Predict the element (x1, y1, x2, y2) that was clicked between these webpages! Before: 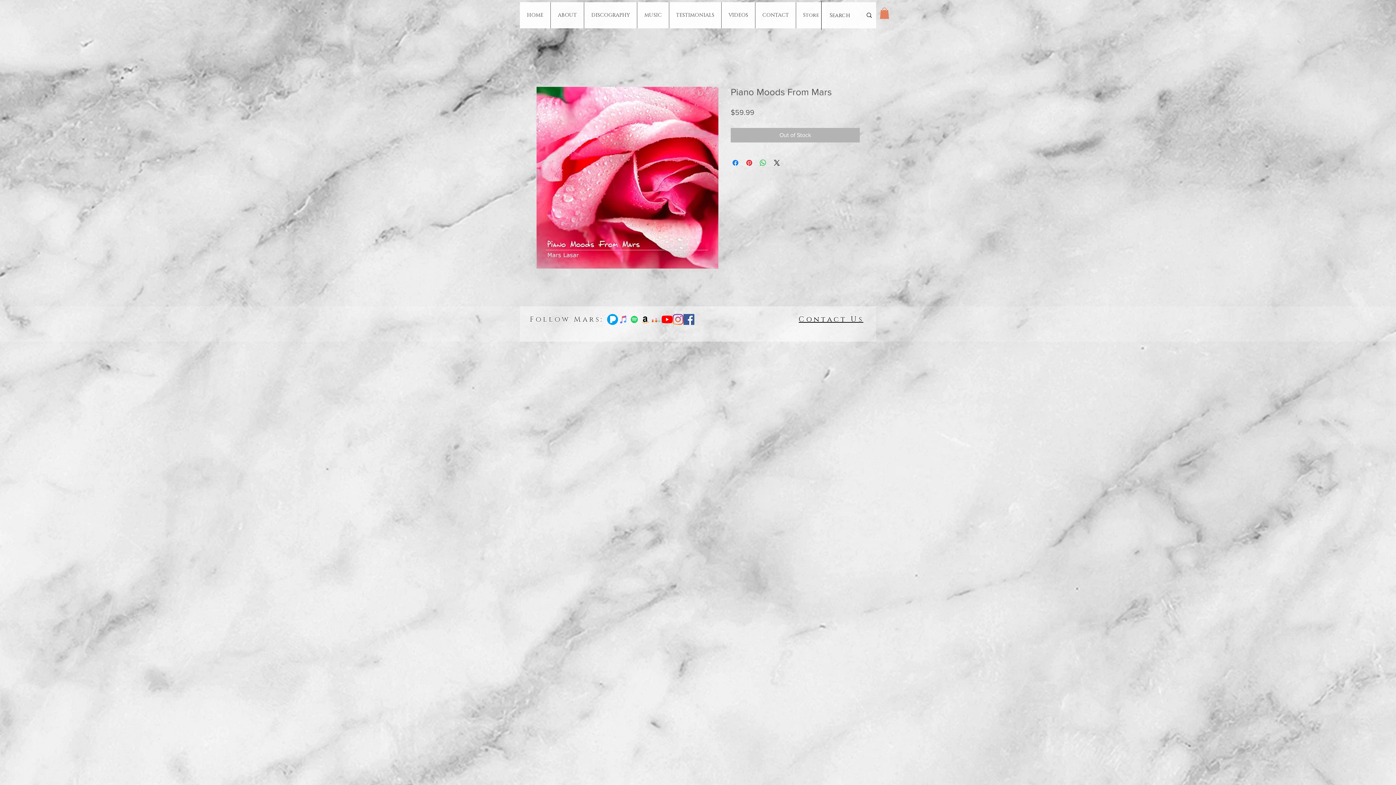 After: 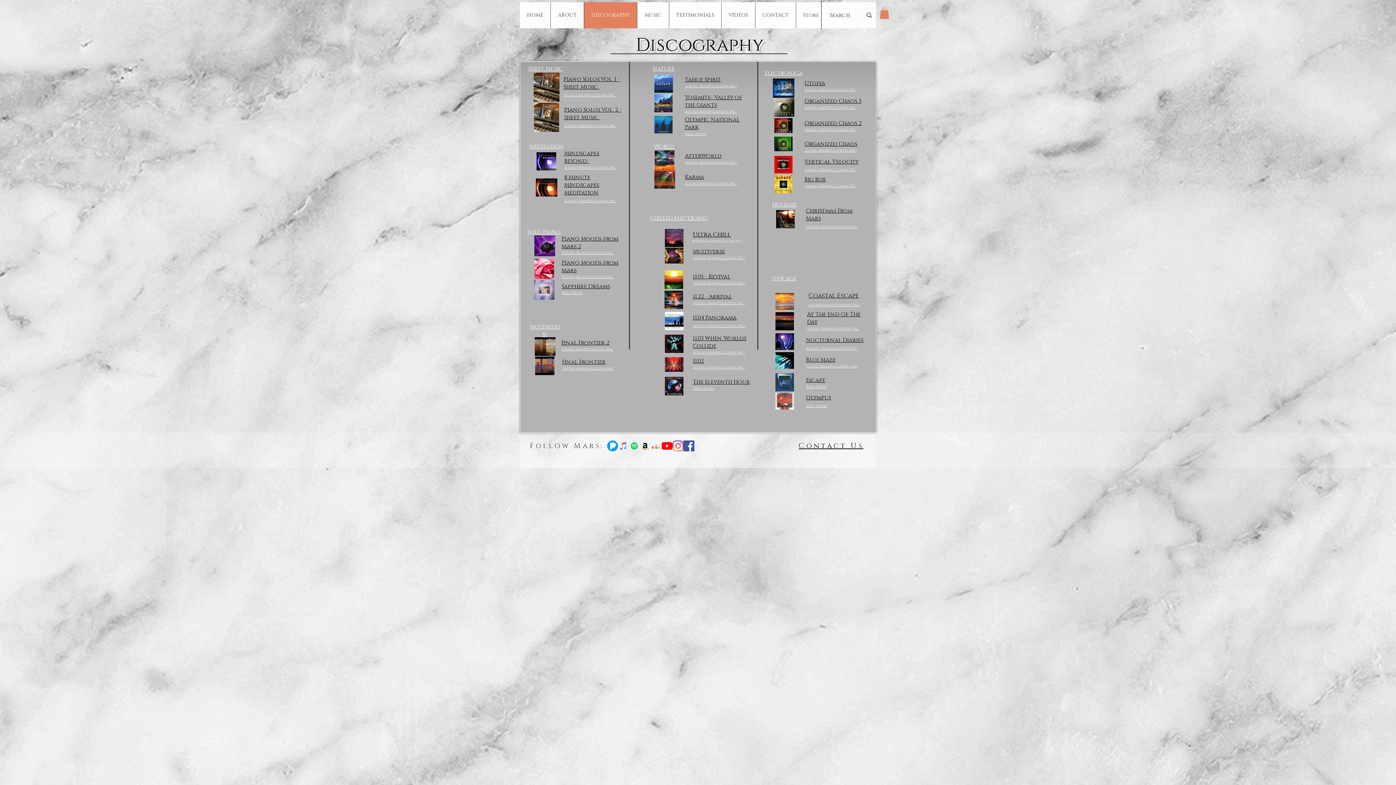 Action: bbox: (584, 2, 637, 28) label: DISCOGRAPHY